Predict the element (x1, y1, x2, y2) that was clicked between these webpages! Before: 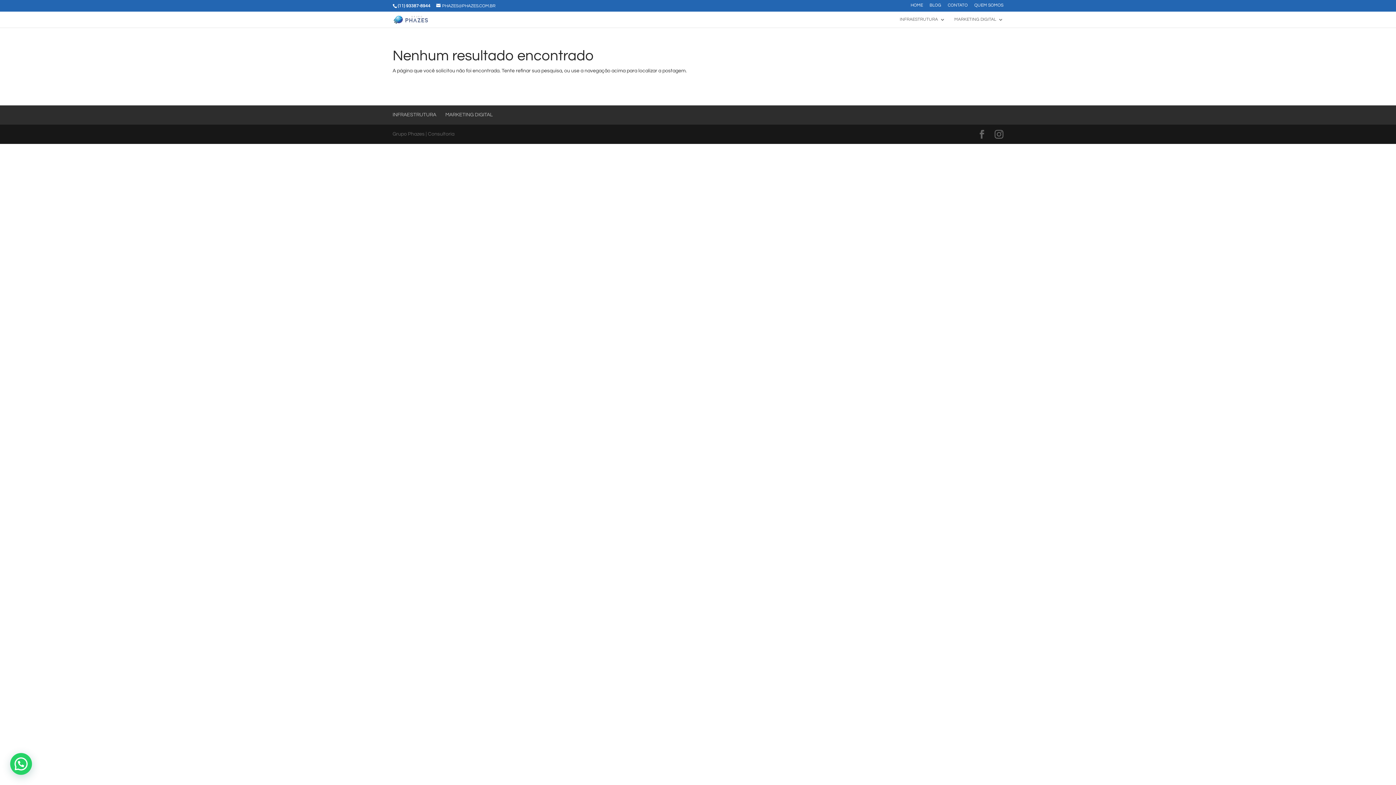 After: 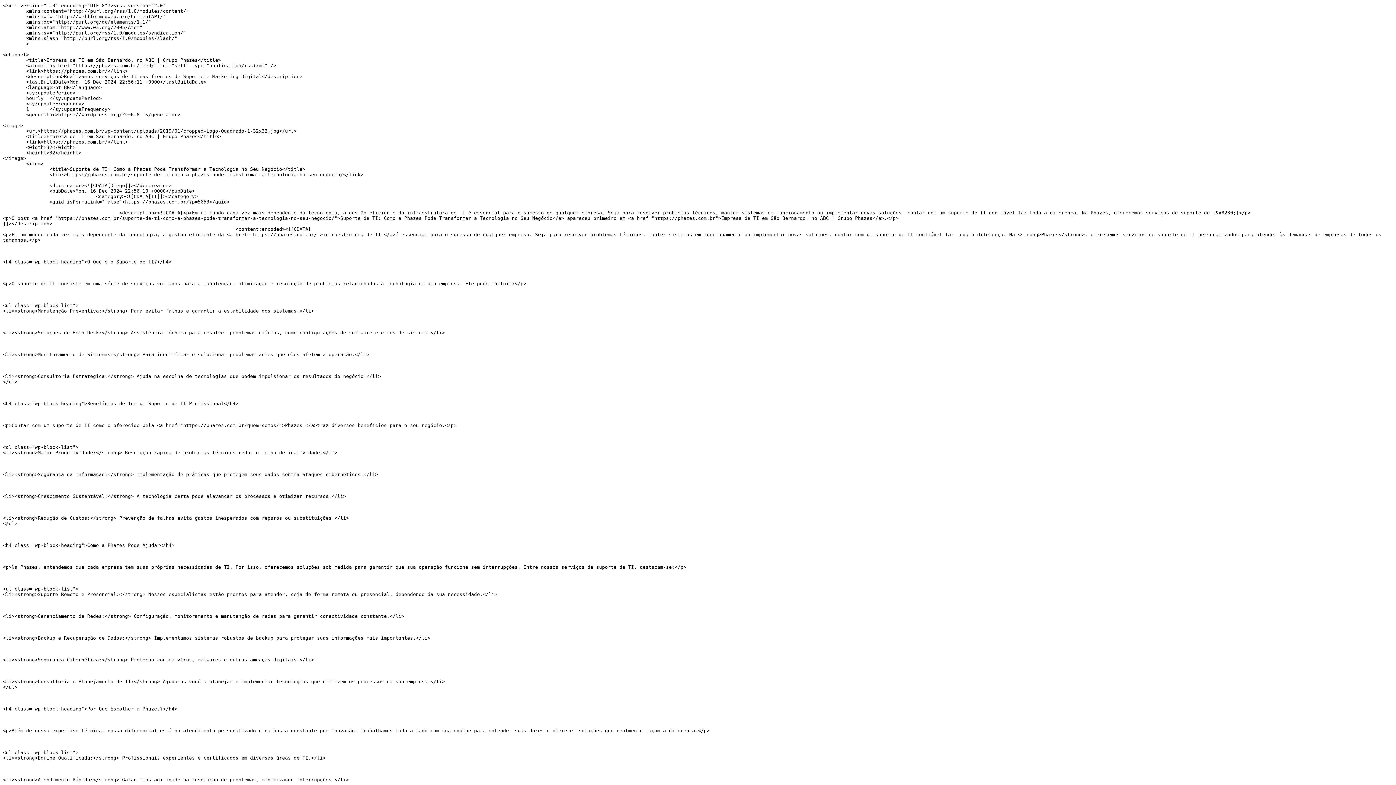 Action: bbox: (994, 130, 1003, 139)